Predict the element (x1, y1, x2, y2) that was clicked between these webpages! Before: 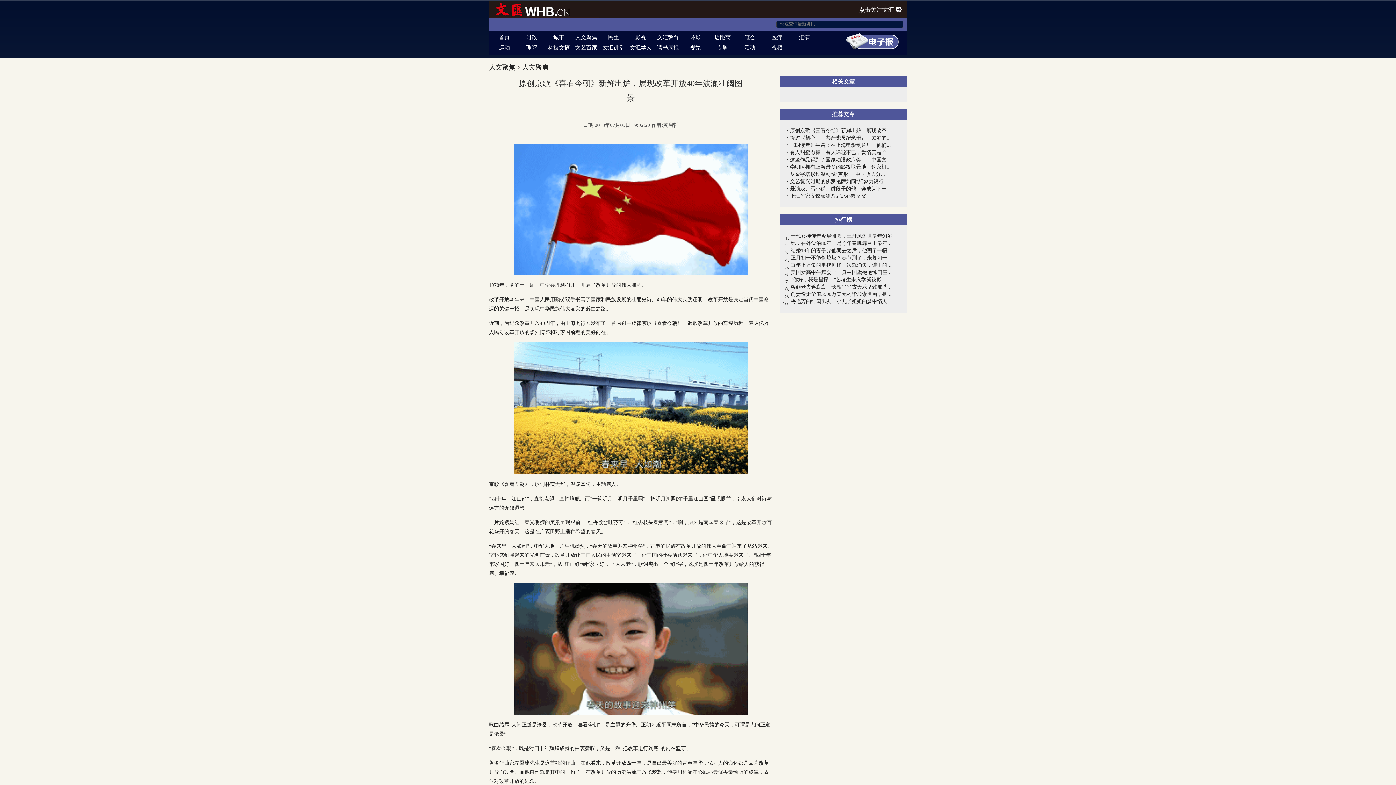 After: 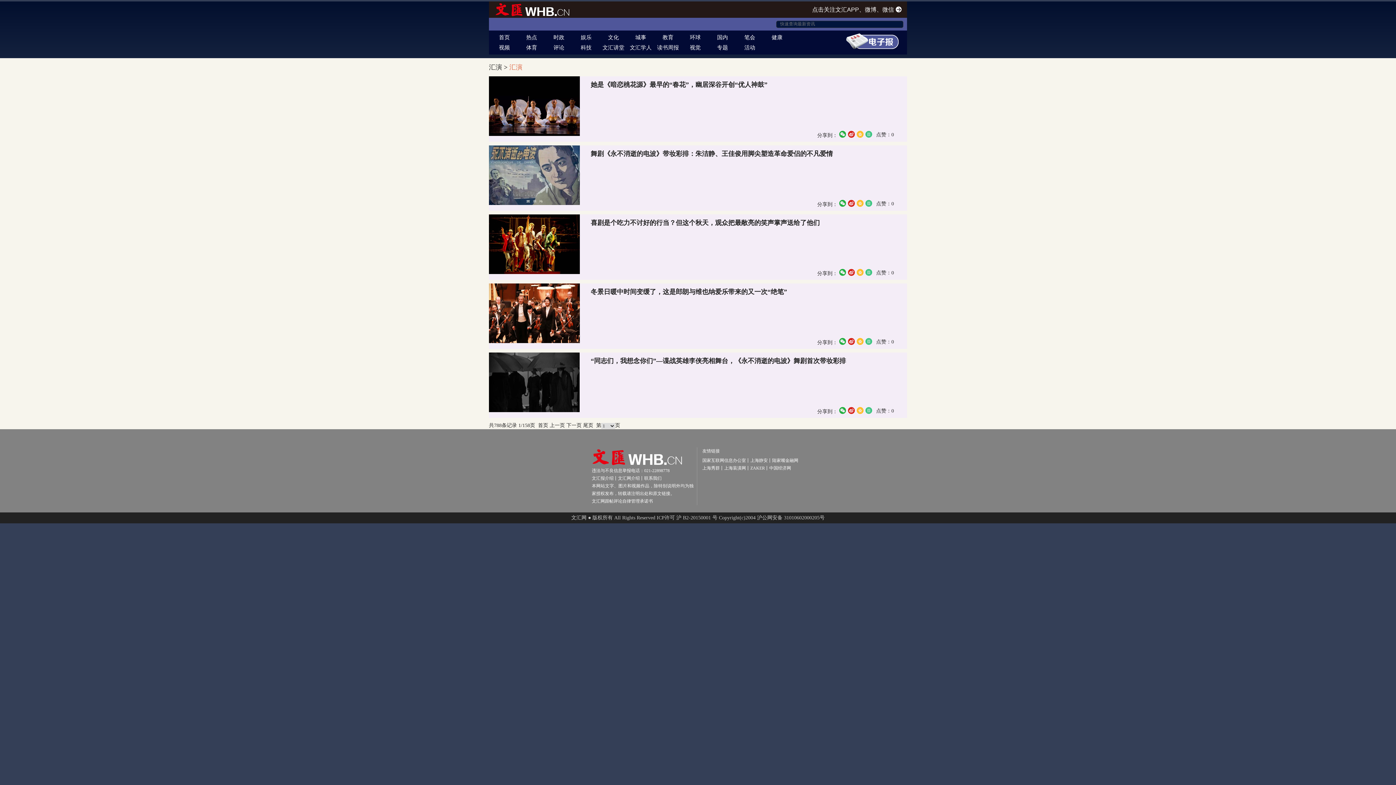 Action: label: 汇演 bbox: (790, 32, 818, 42)